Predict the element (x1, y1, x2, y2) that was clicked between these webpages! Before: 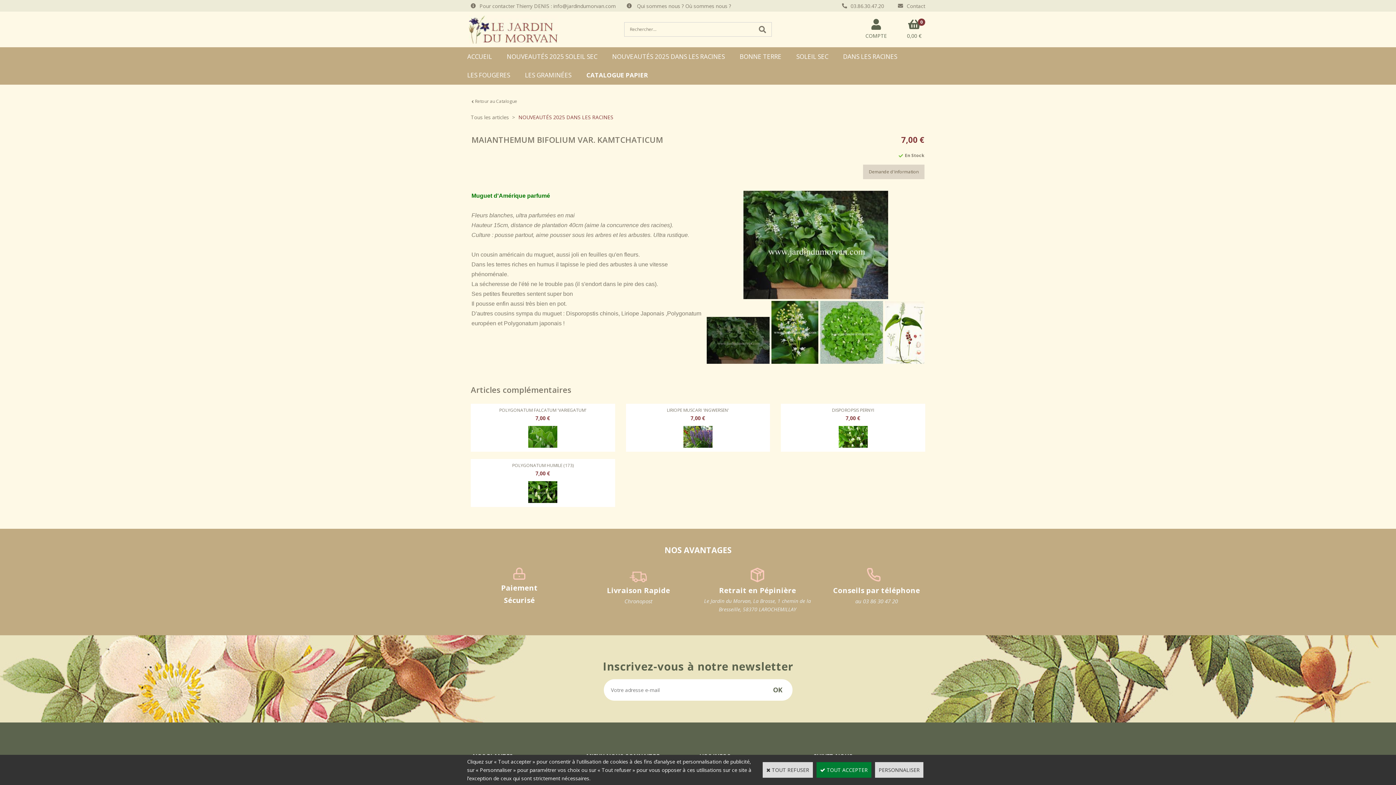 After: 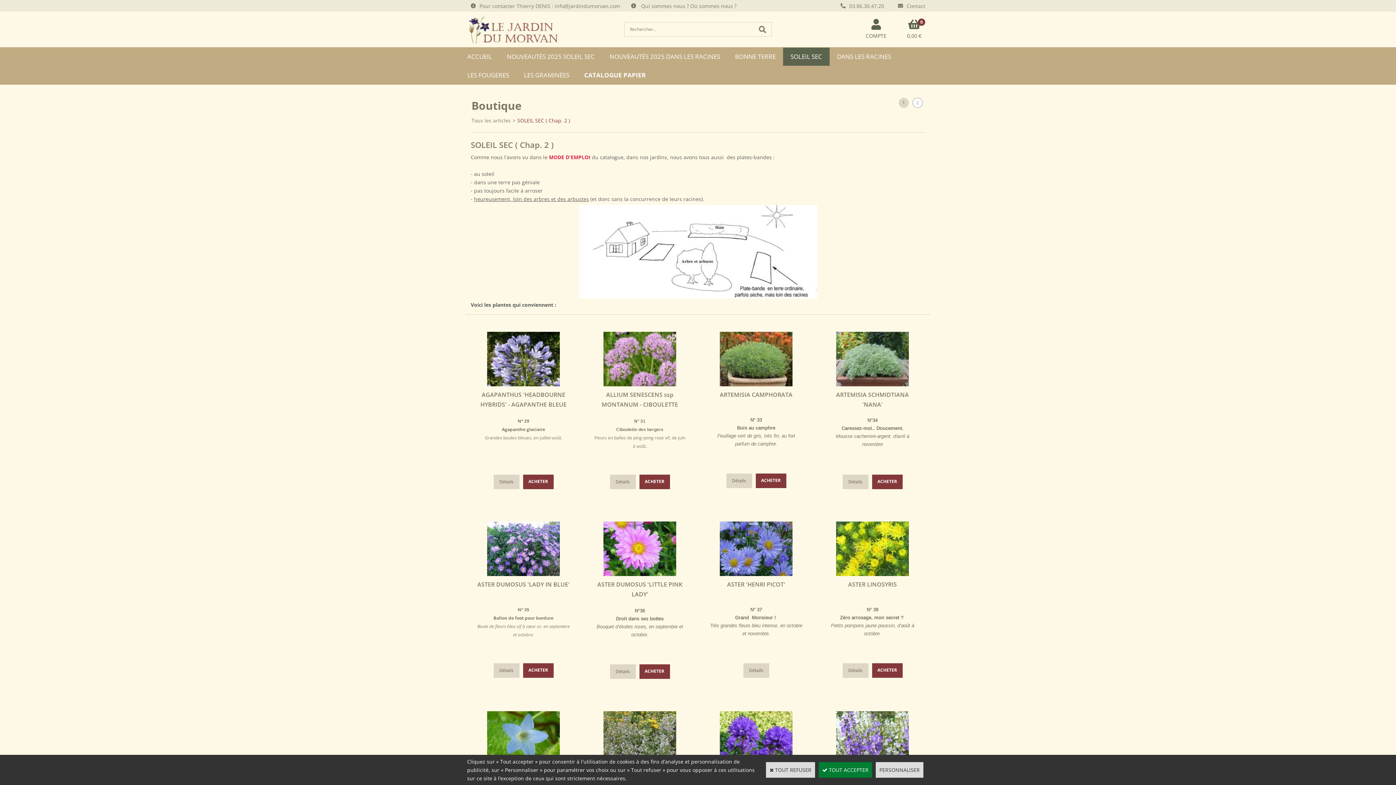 Action: bbox: (789, 47, 835, 65) label: SOLEIL SEC